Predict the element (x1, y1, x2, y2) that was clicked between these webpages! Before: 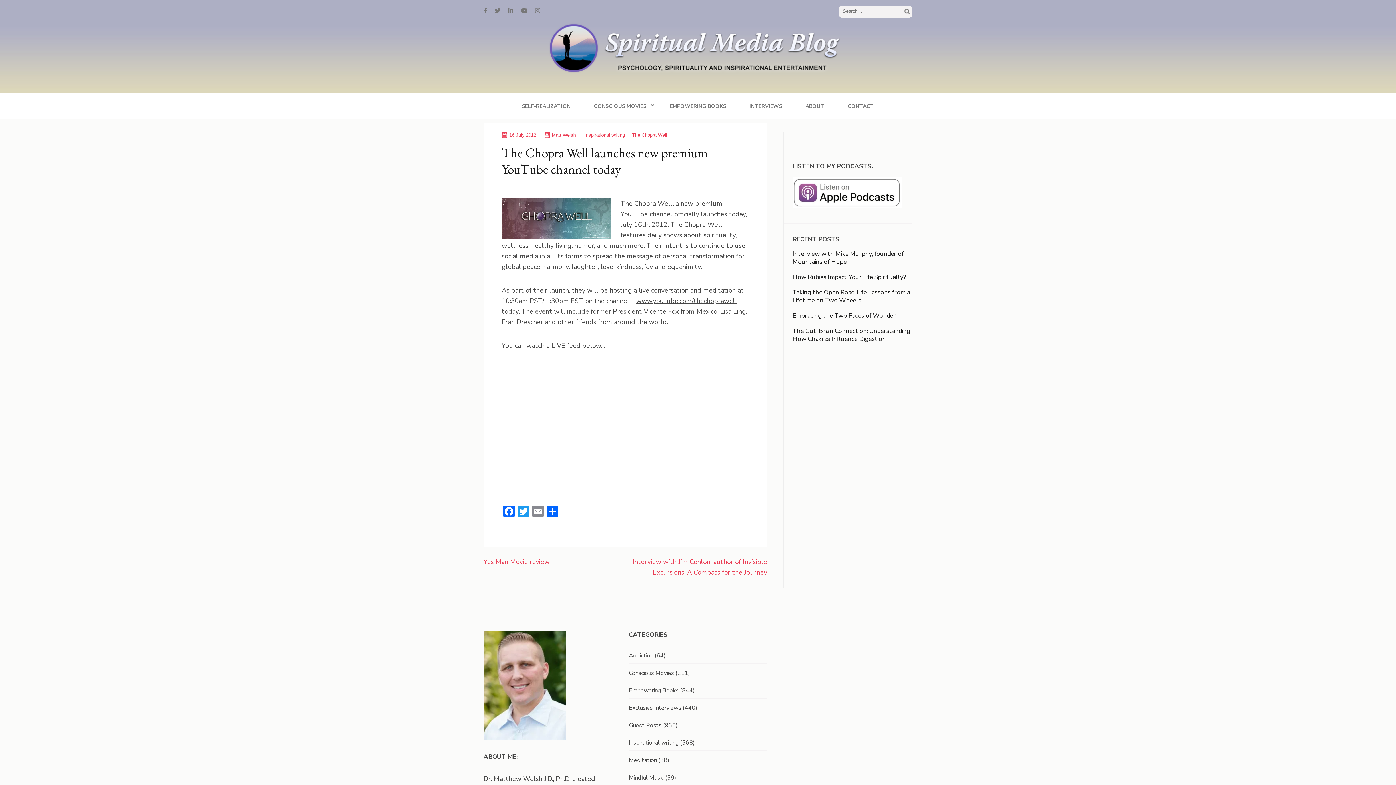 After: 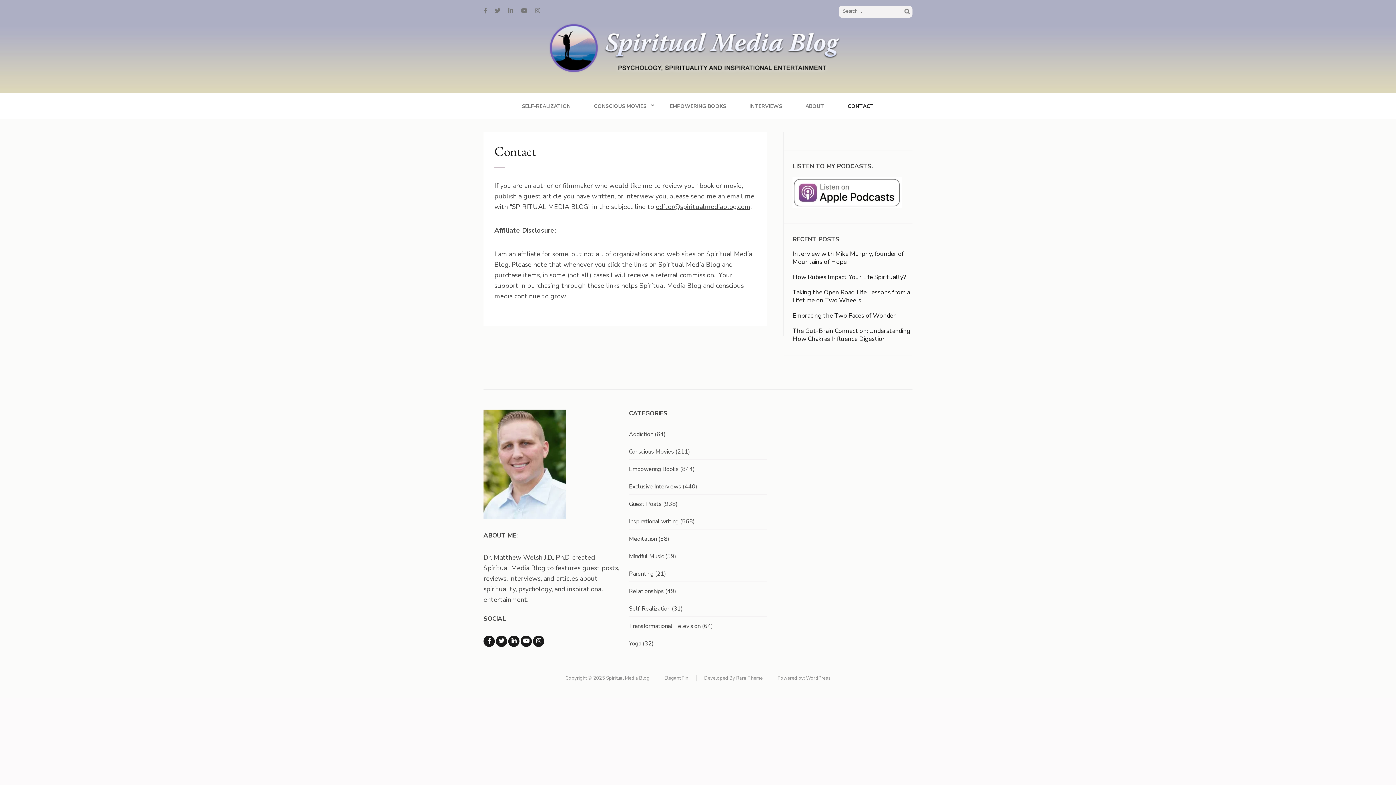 Action: label: CONTACT bbox: (847, 92, 874, 119)